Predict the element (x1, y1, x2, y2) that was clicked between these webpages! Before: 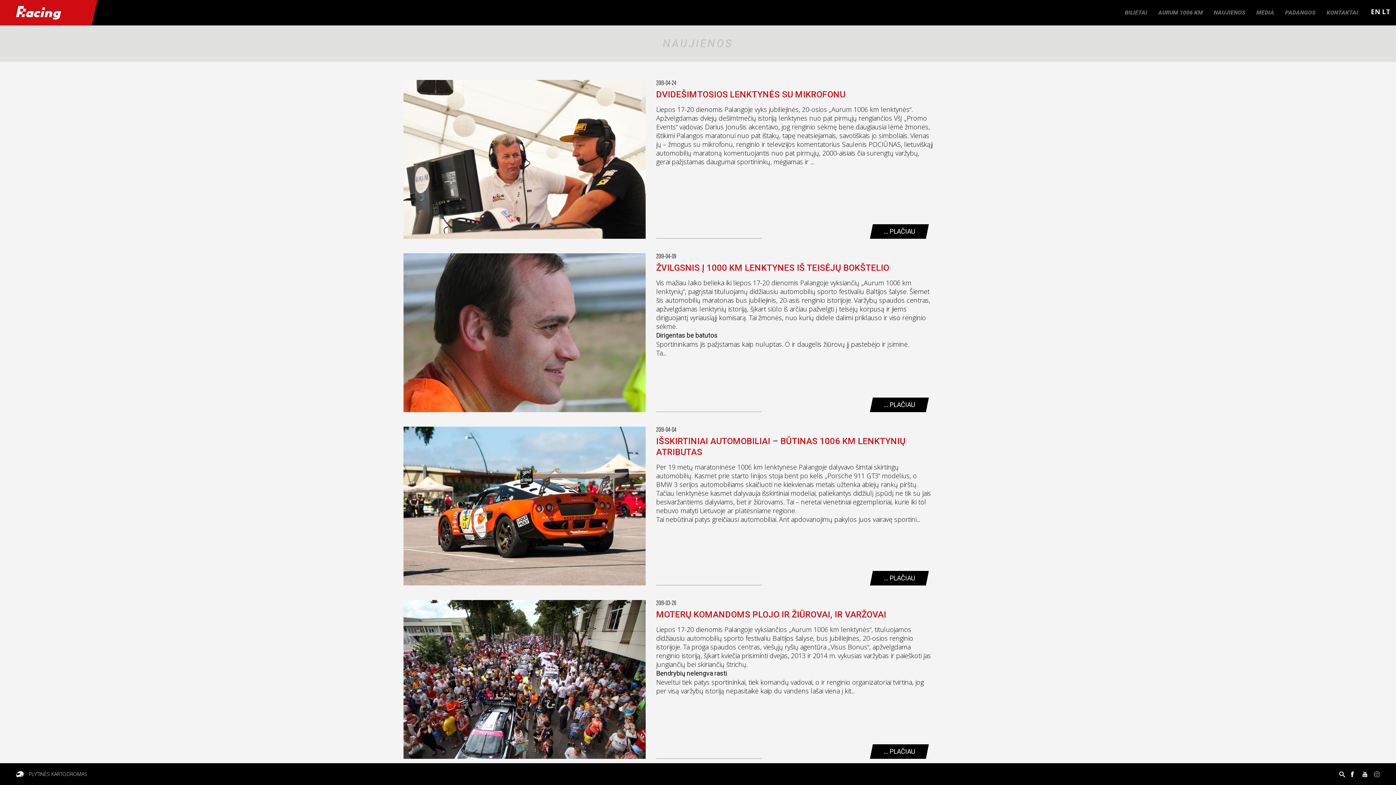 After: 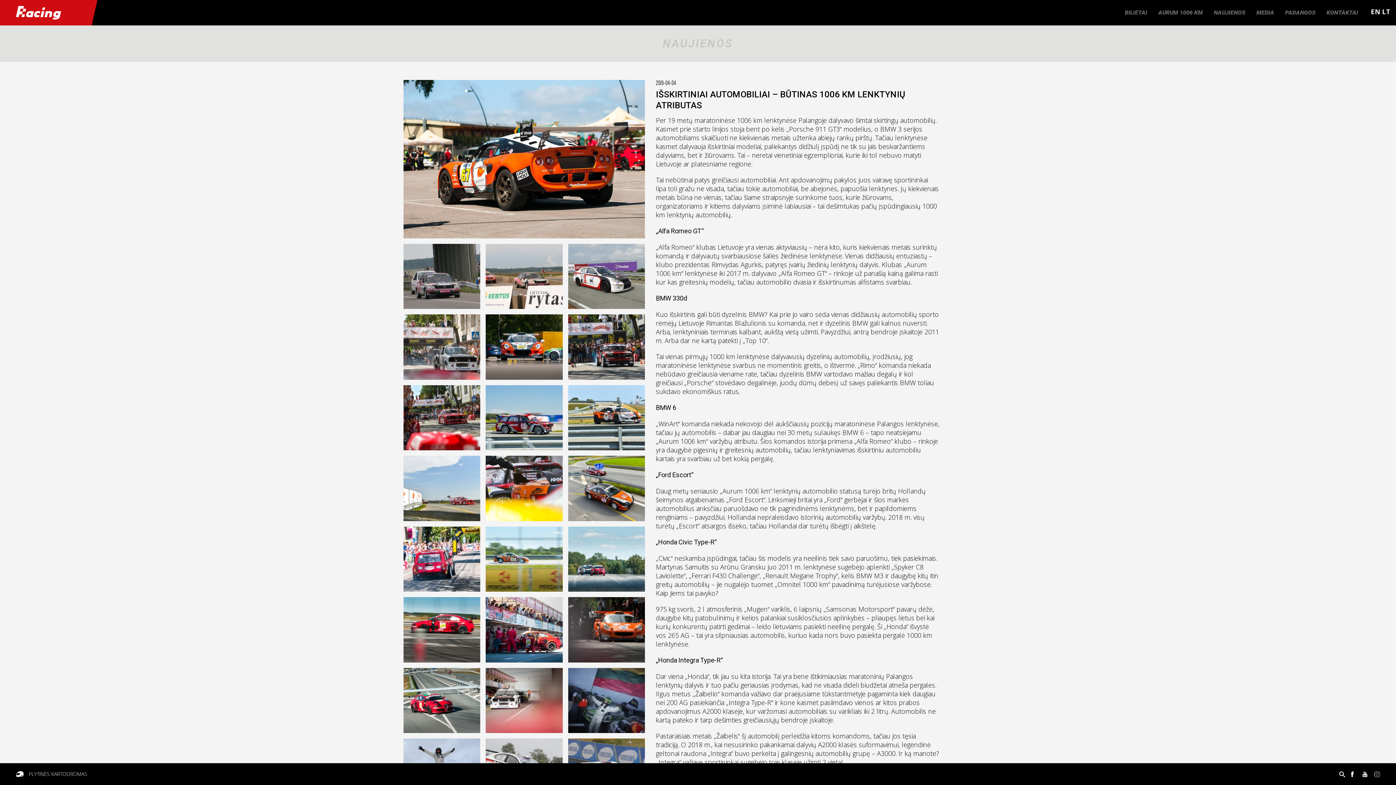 Action: bbox: (403, 426, 656, 585)